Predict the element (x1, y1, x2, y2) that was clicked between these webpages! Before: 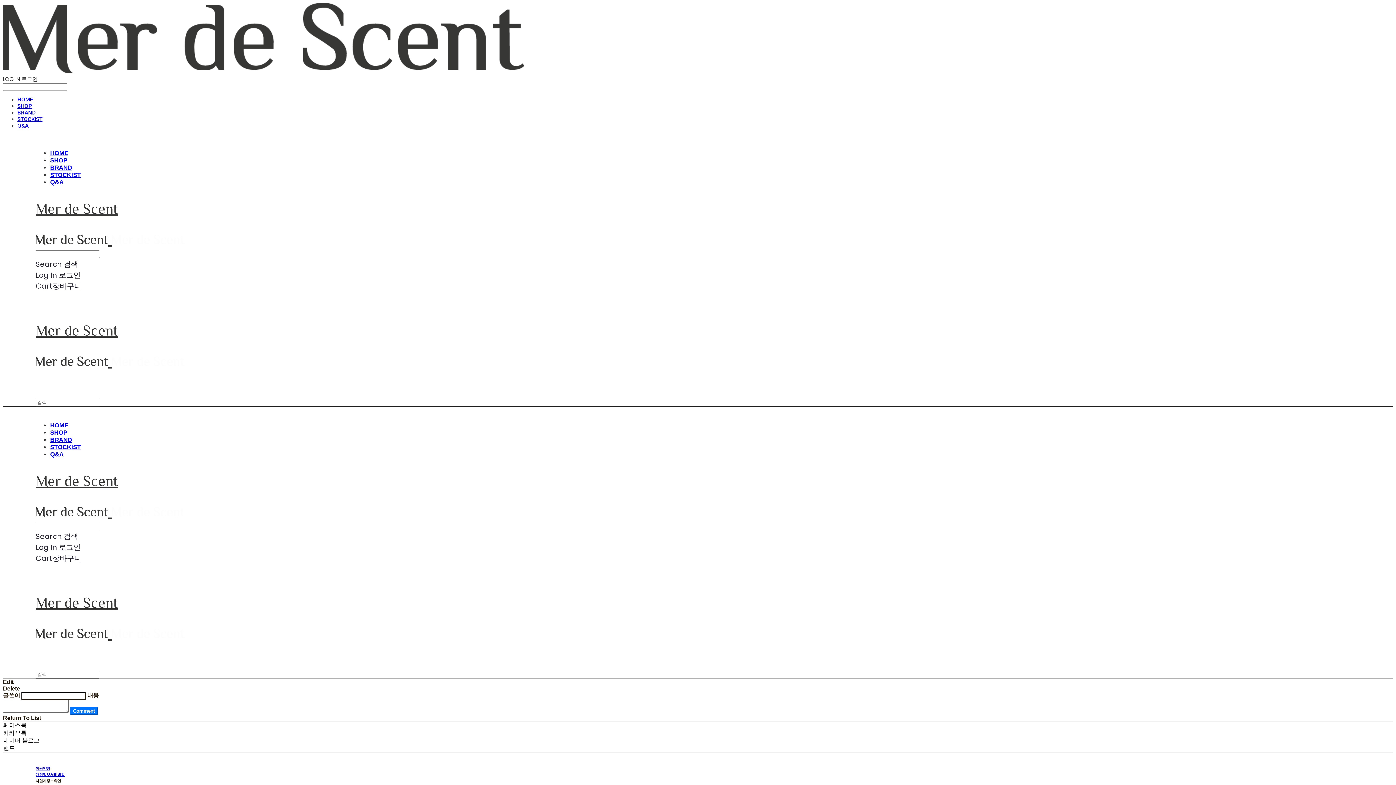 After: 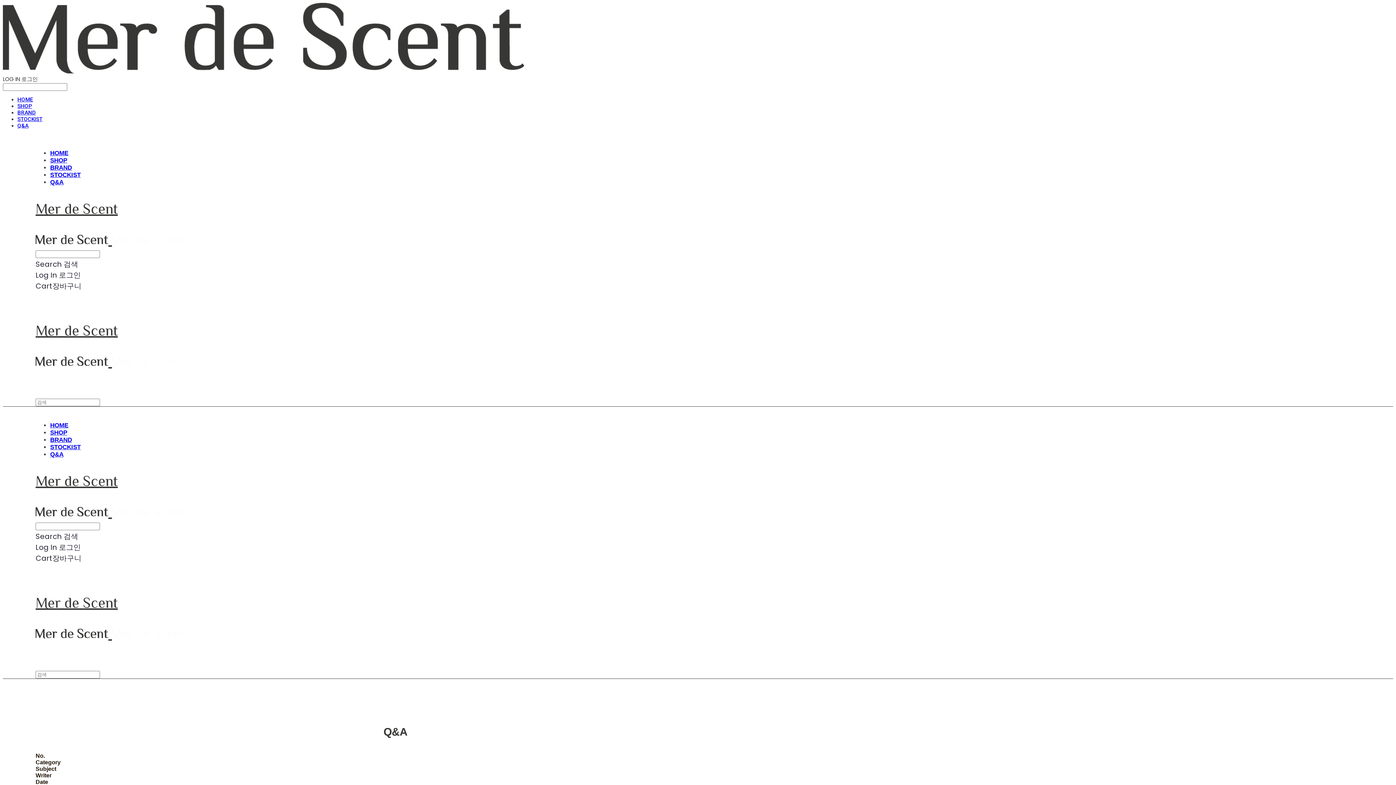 Action: bbox: (50, 178, 63, 185) label: Q&A